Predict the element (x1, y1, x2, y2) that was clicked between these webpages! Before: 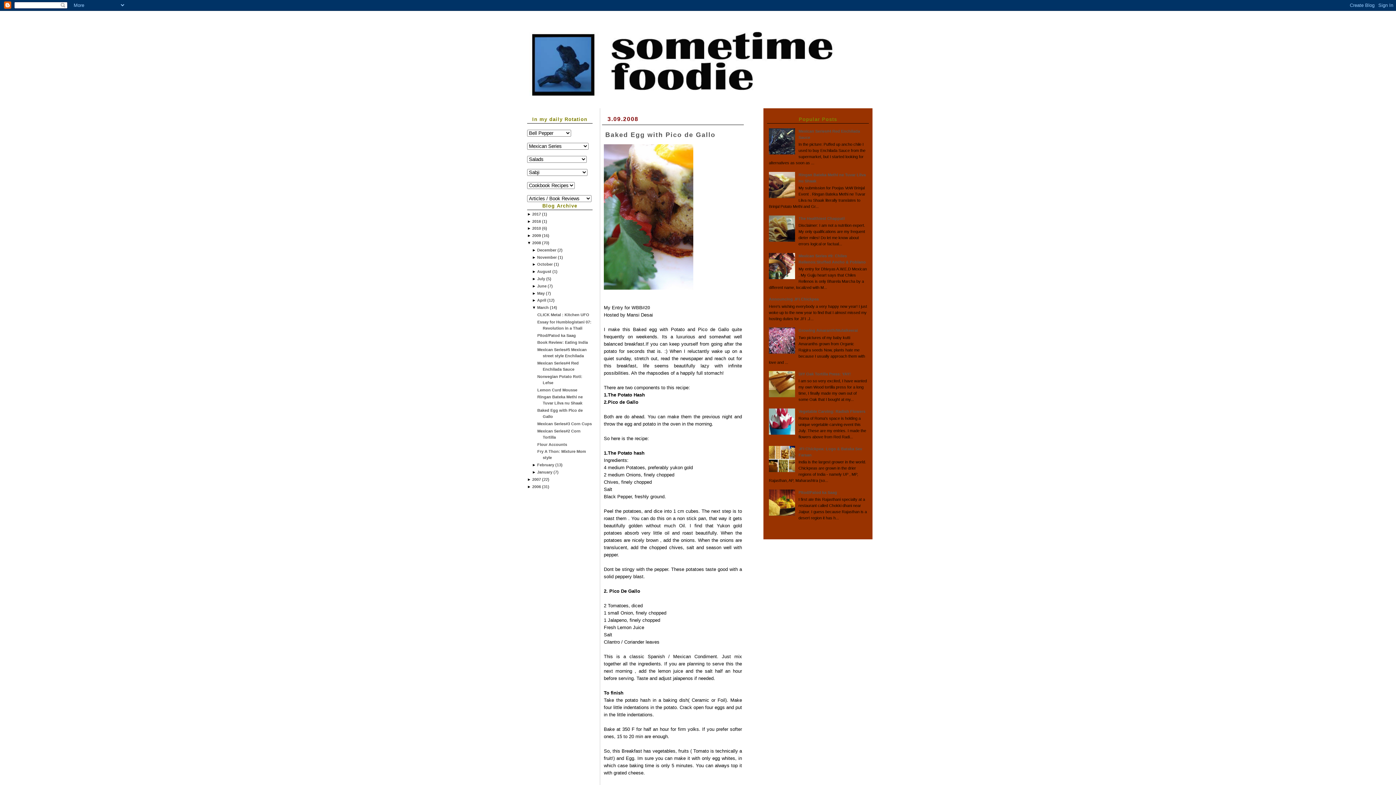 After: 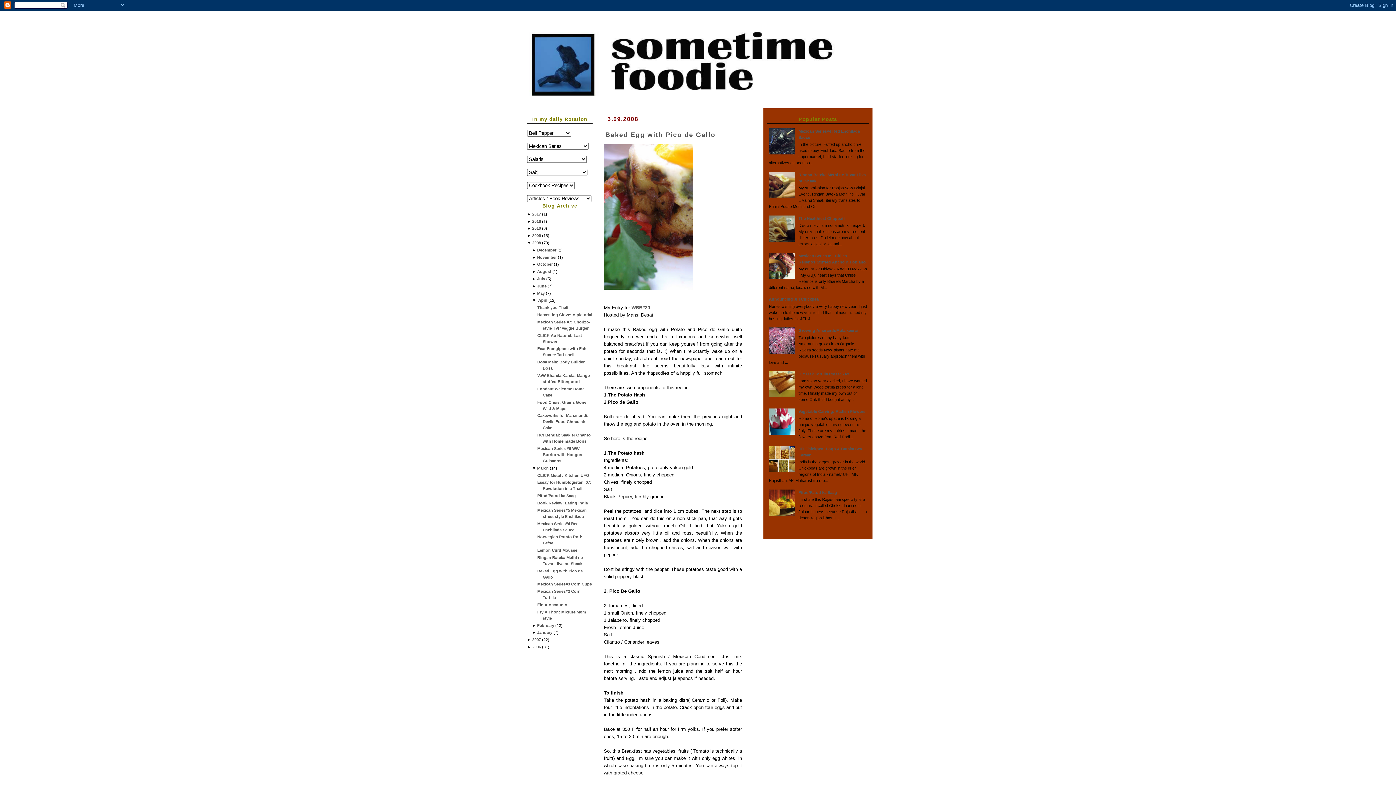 Action: label: ►  bbox: (532, 298, 537, 302)